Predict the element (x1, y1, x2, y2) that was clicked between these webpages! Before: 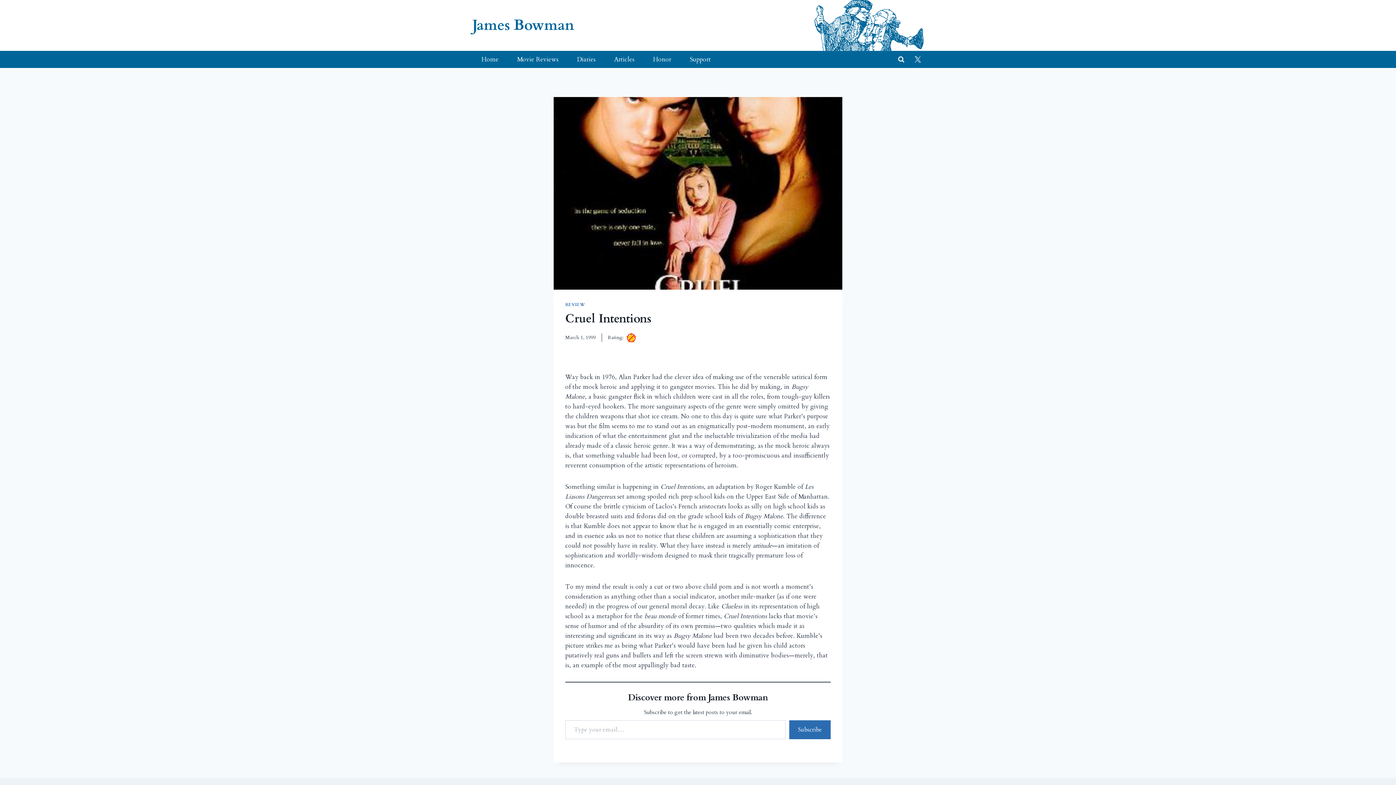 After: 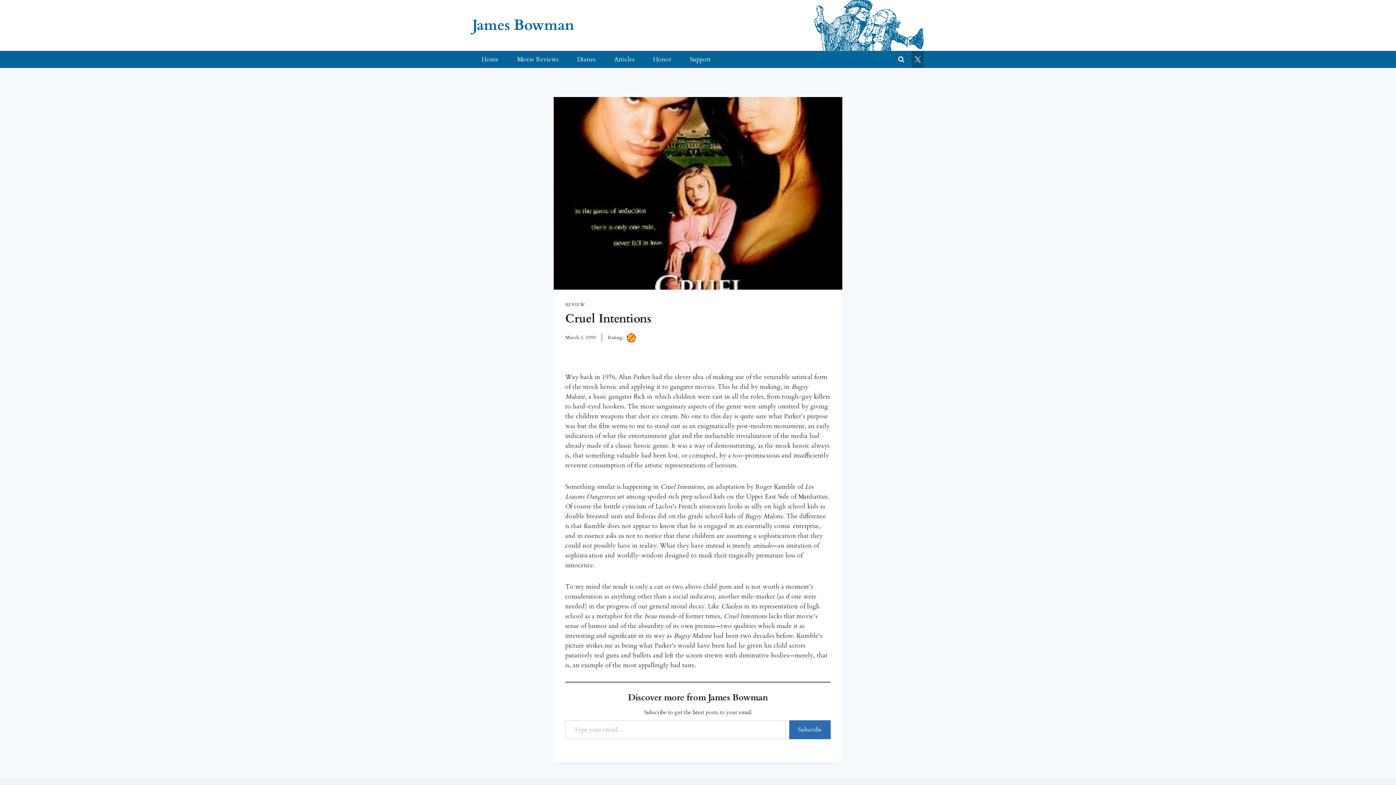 Action: bbox: (911, 50, 924, 68) label: X